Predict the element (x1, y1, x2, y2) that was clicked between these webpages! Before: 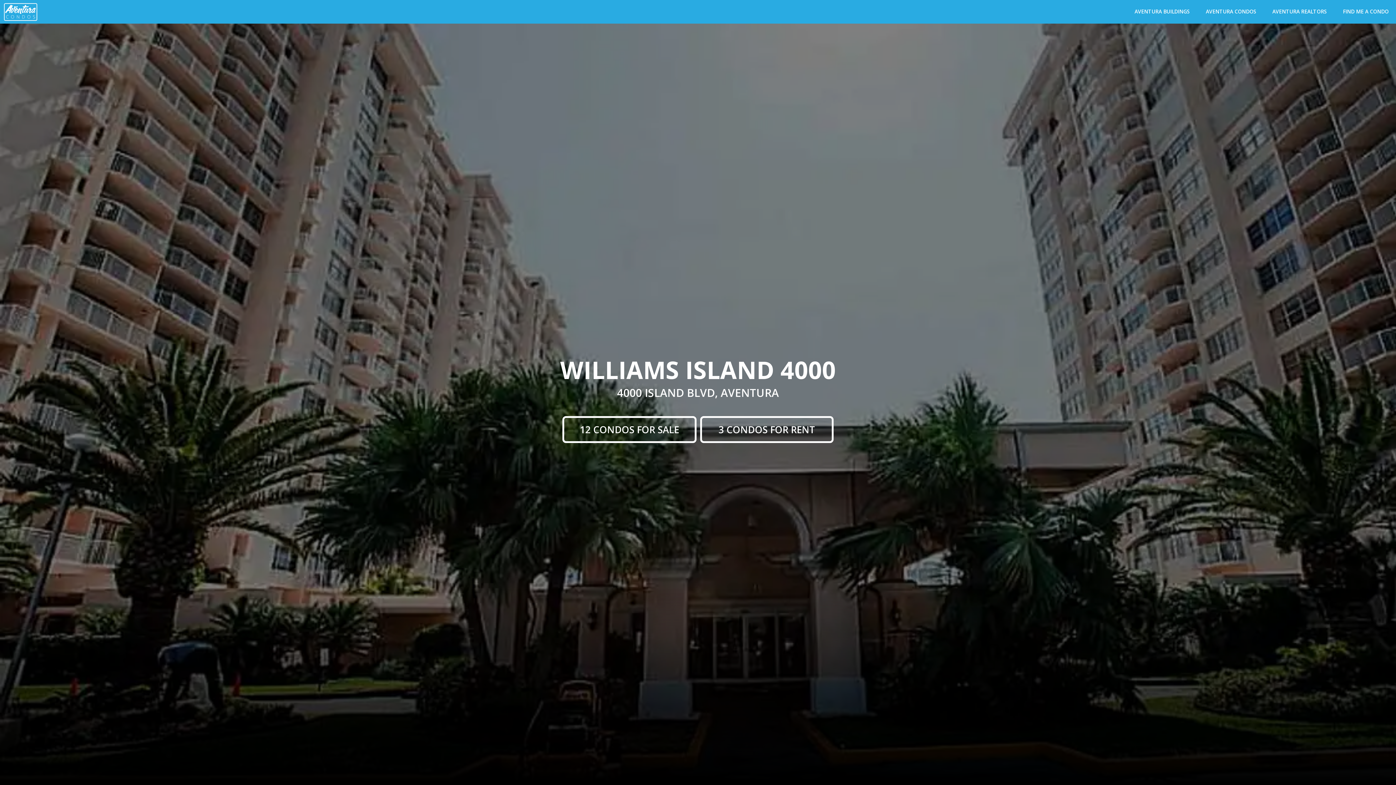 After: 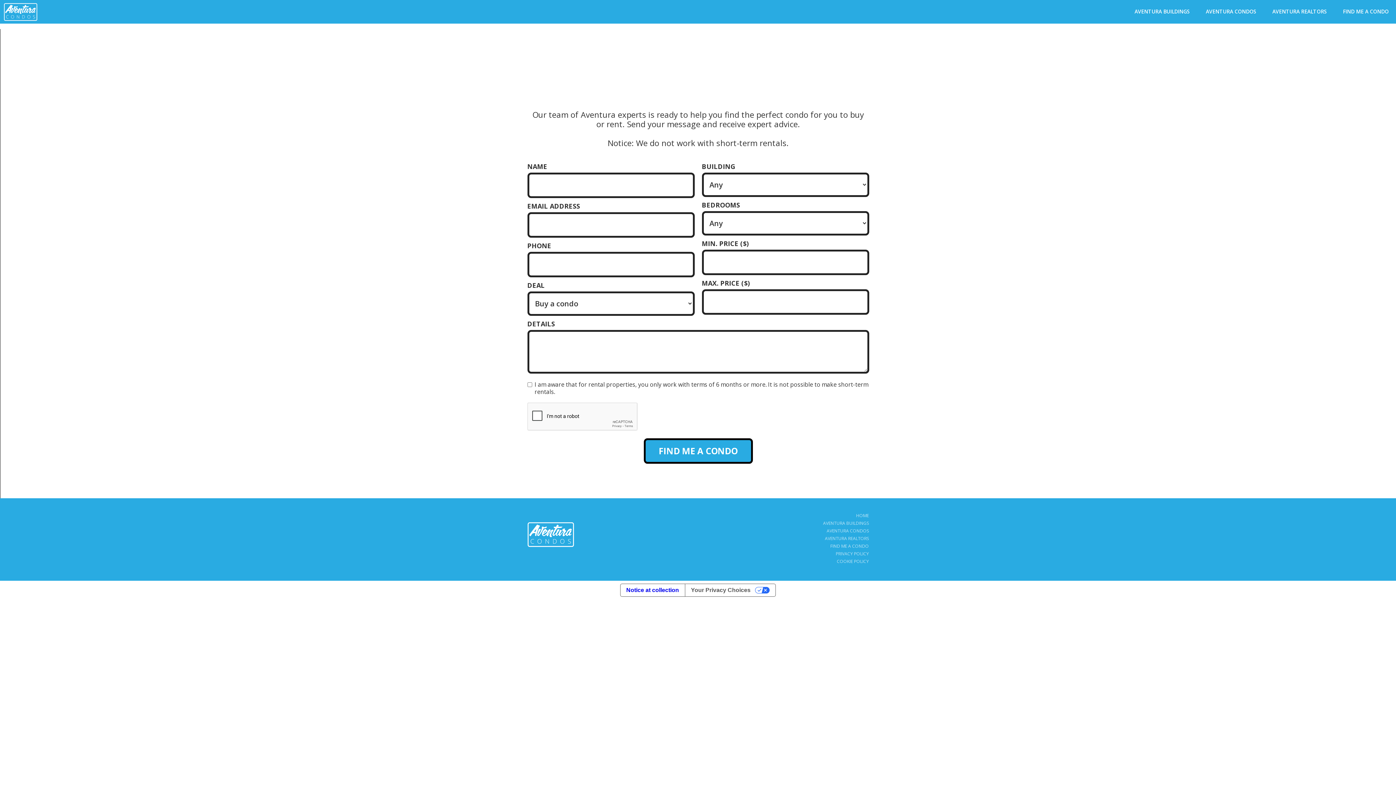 Action: bbox: (1336, 0, 1396, 23) label: FIND ME A CONDO